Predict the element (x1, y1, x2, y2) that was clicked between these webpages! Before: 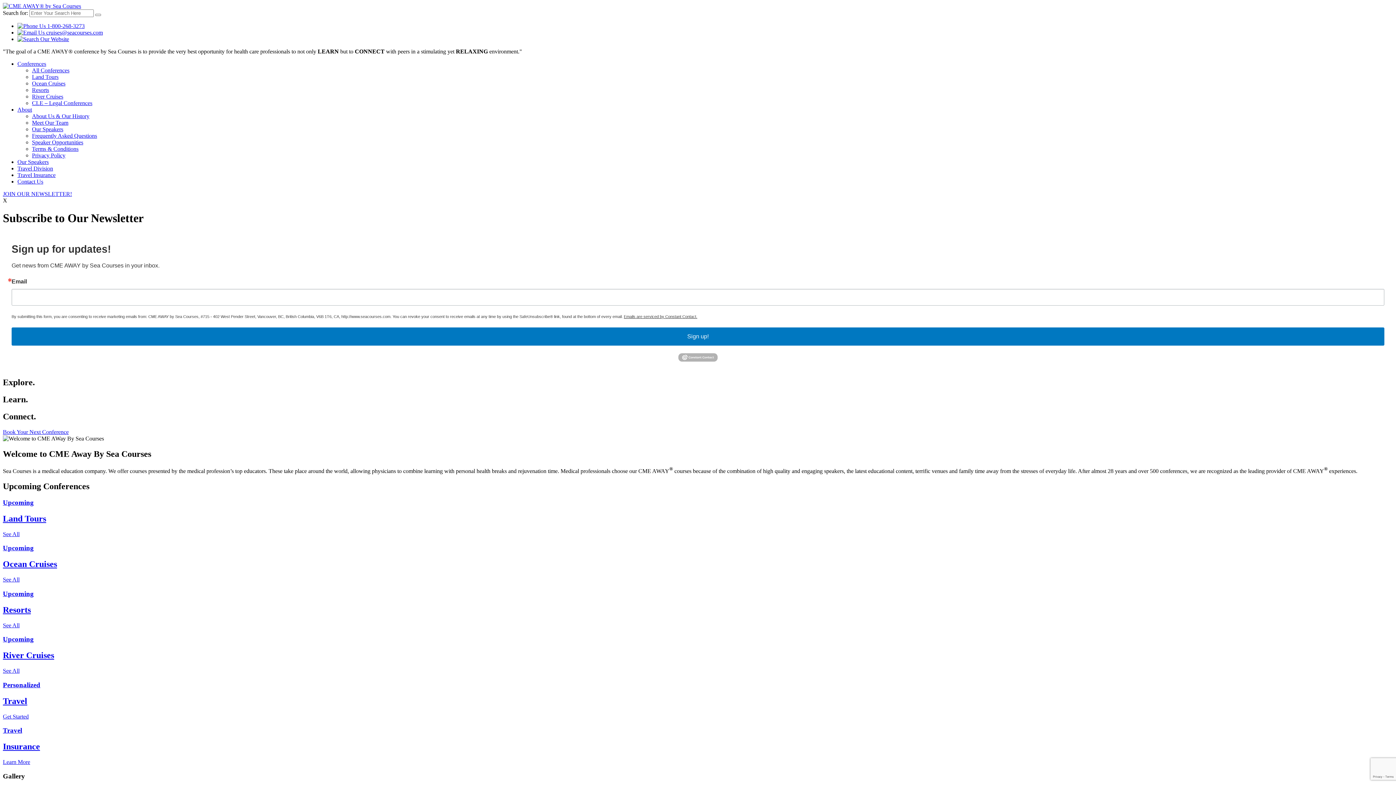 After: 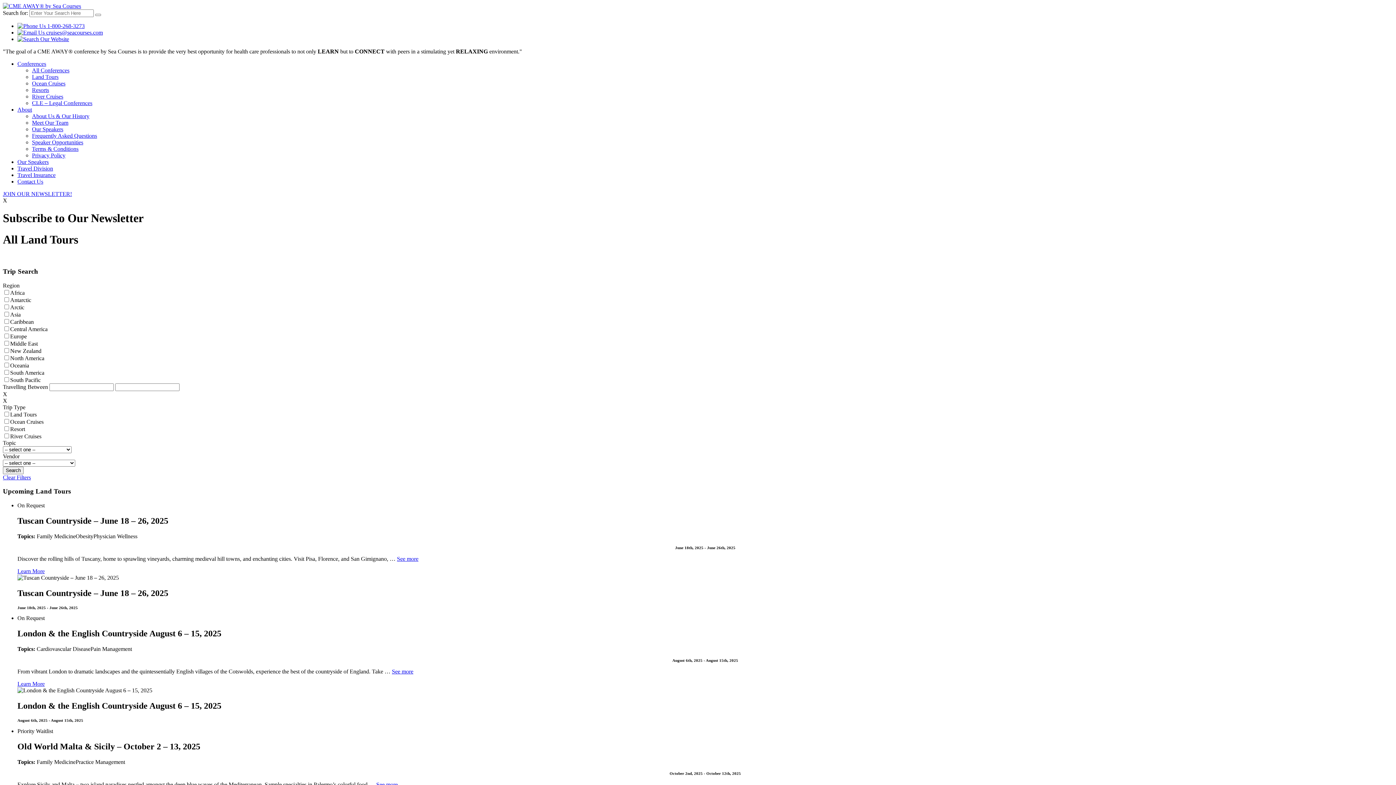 Action: label: Land Tours bbox: (32, 73, 58, 80)